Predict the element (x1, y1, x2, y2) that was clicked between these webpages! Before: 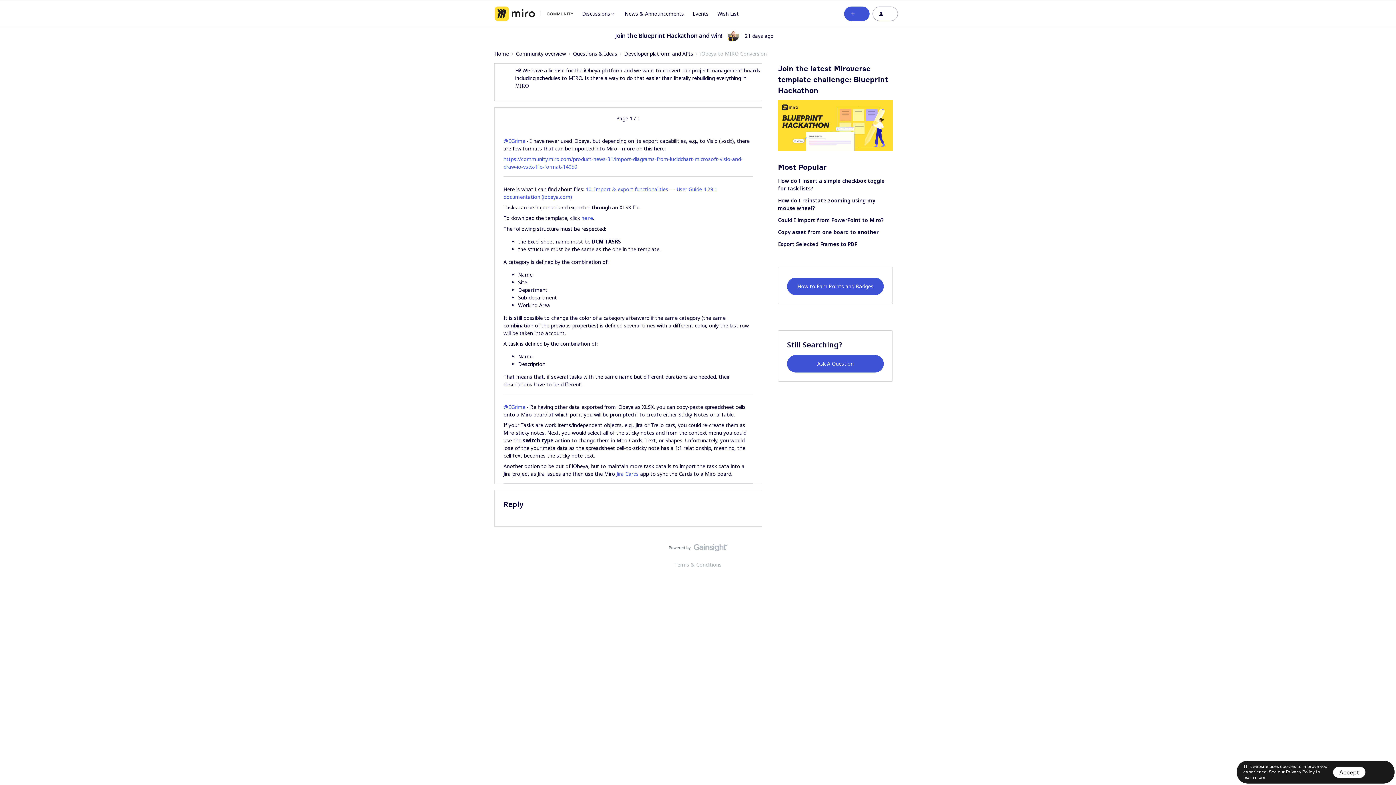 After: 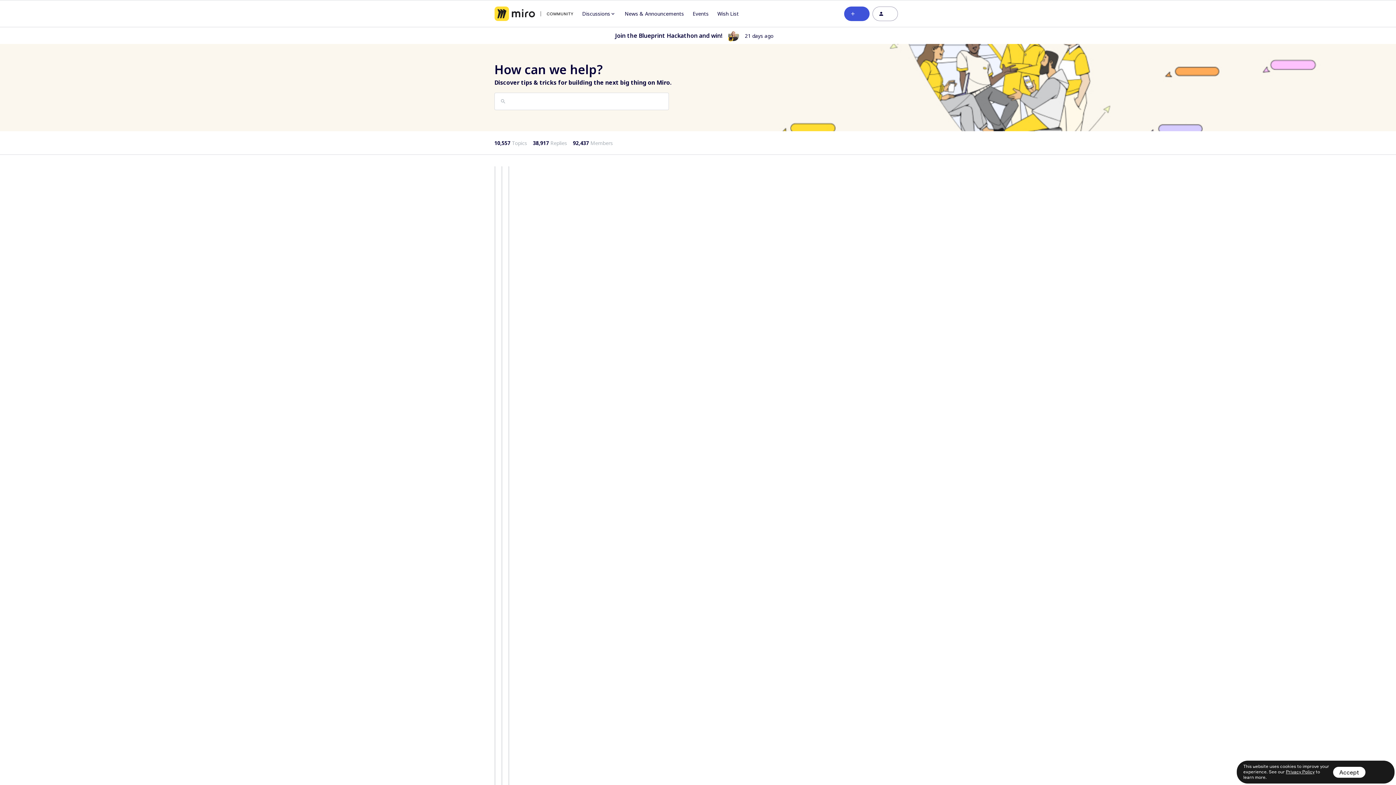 Action: label: Forum|go.to.homepage bbox: (494, 6, 573, 20)